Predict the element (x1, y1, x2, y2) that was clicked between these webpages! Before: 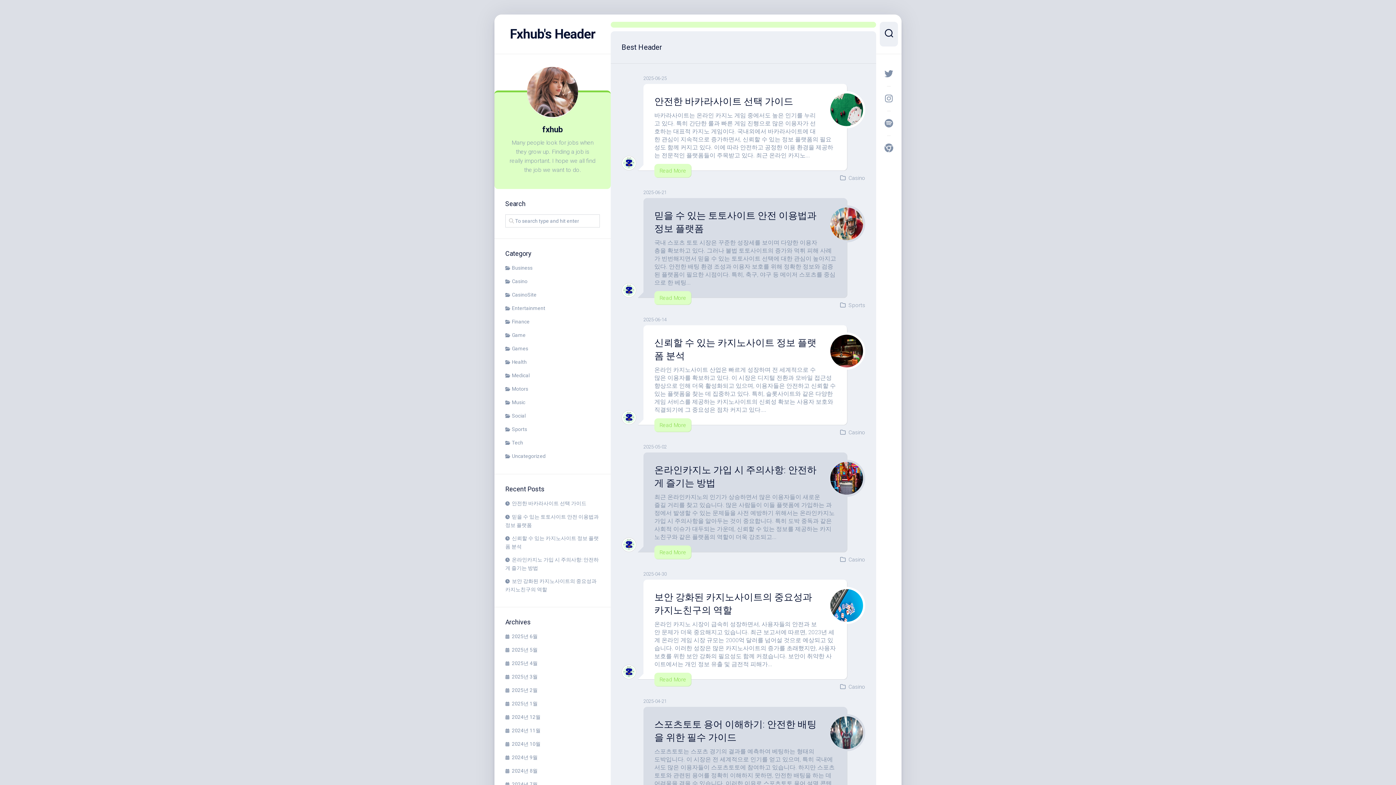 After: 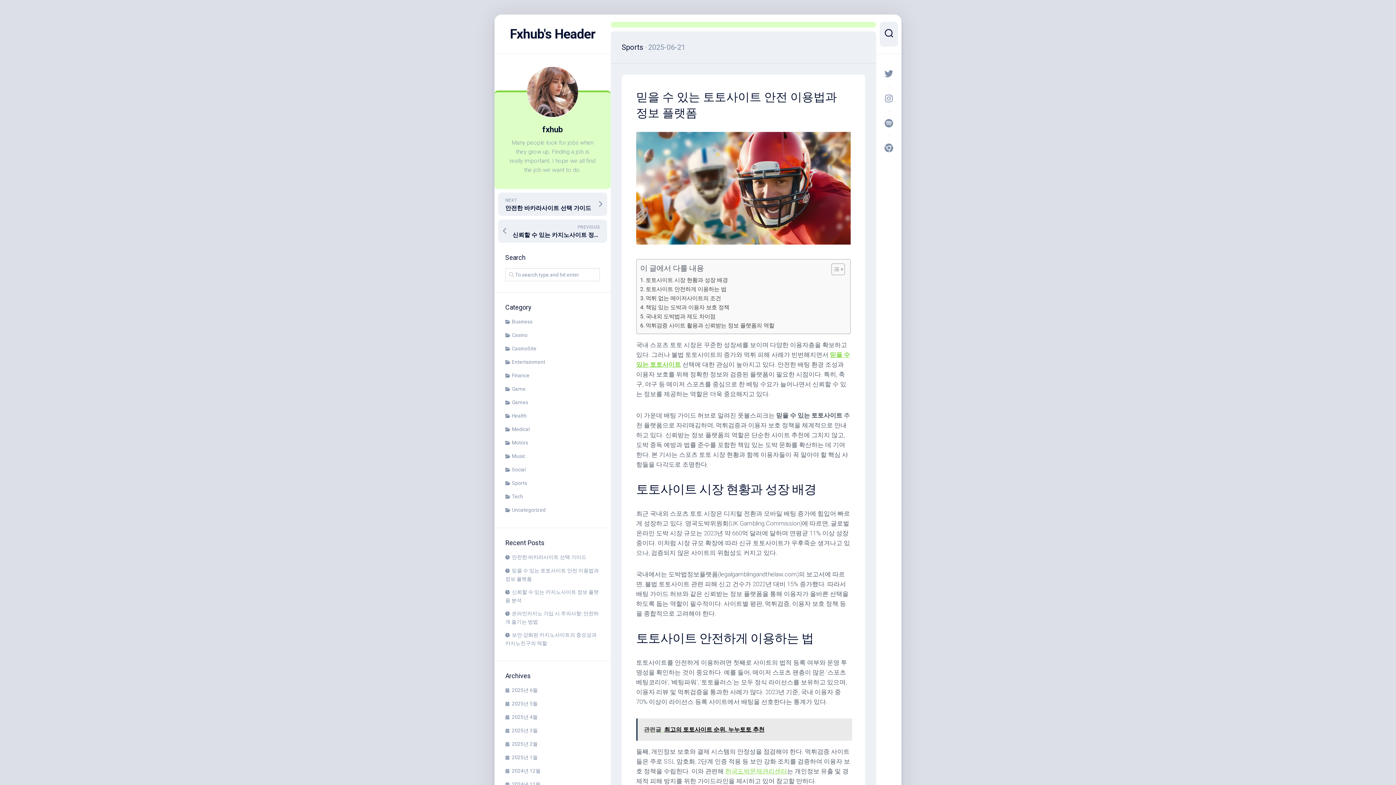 Action: bbox: (830, 207, 863, 240)